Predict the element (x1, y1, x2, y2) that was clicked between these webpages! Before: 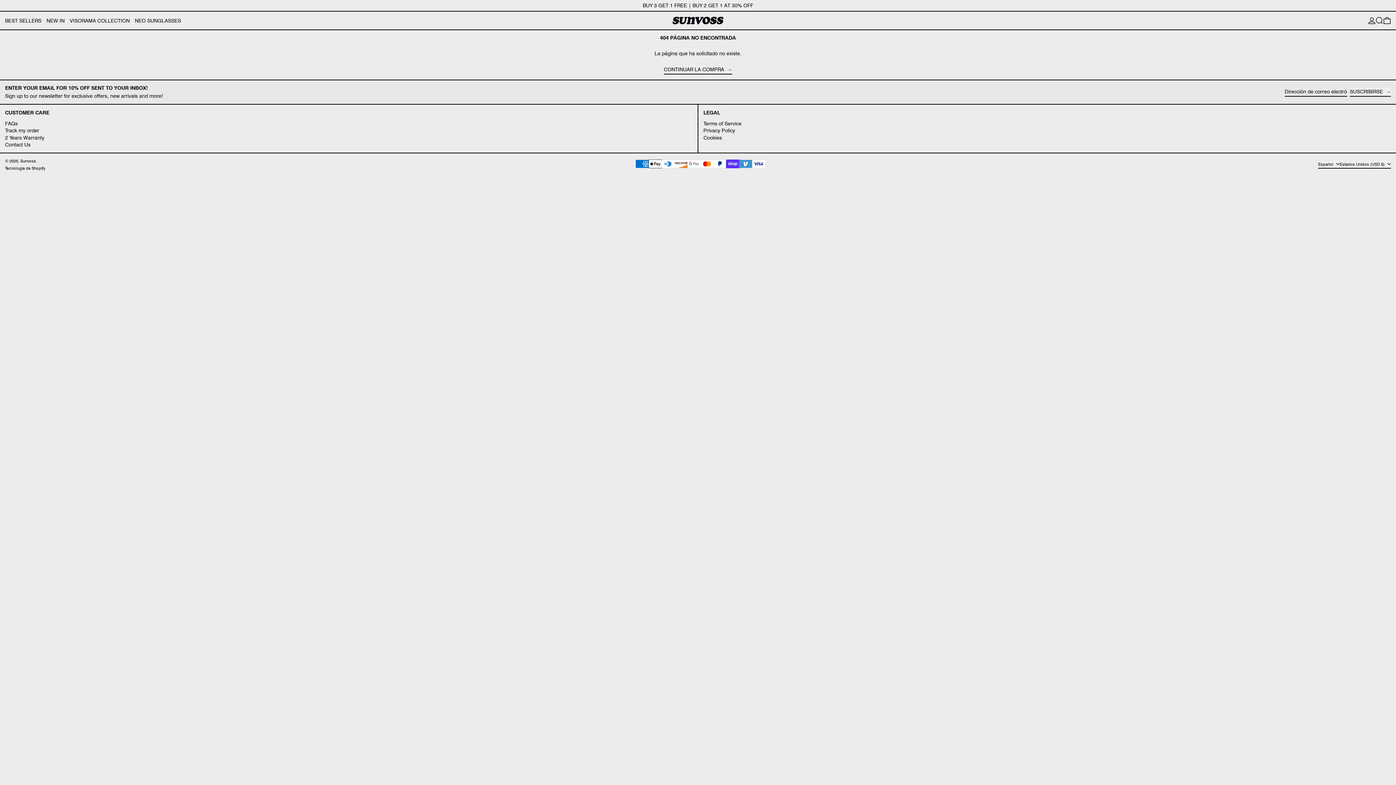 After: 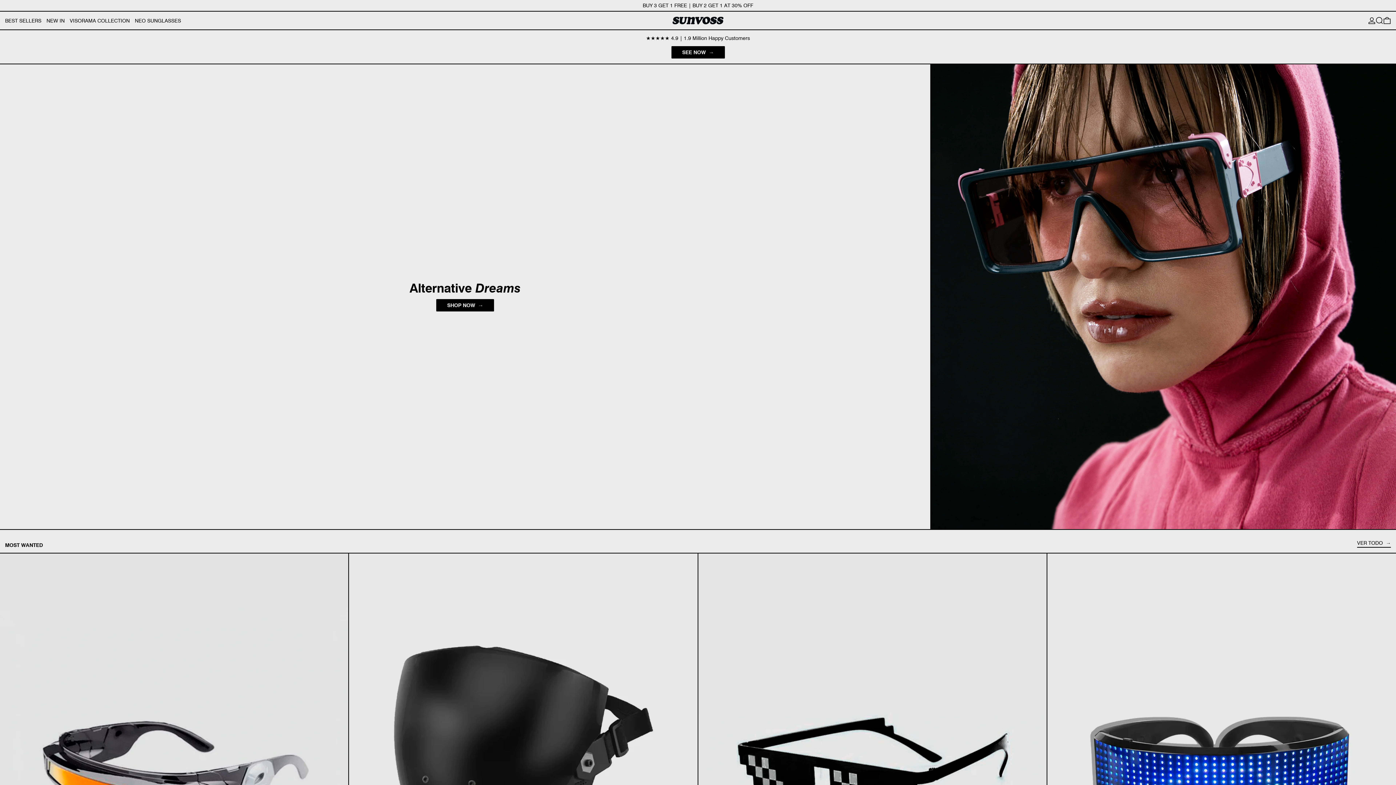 Action: label: CONTINUAR LA COMPRA bbox: (664, 66, 732, 74)